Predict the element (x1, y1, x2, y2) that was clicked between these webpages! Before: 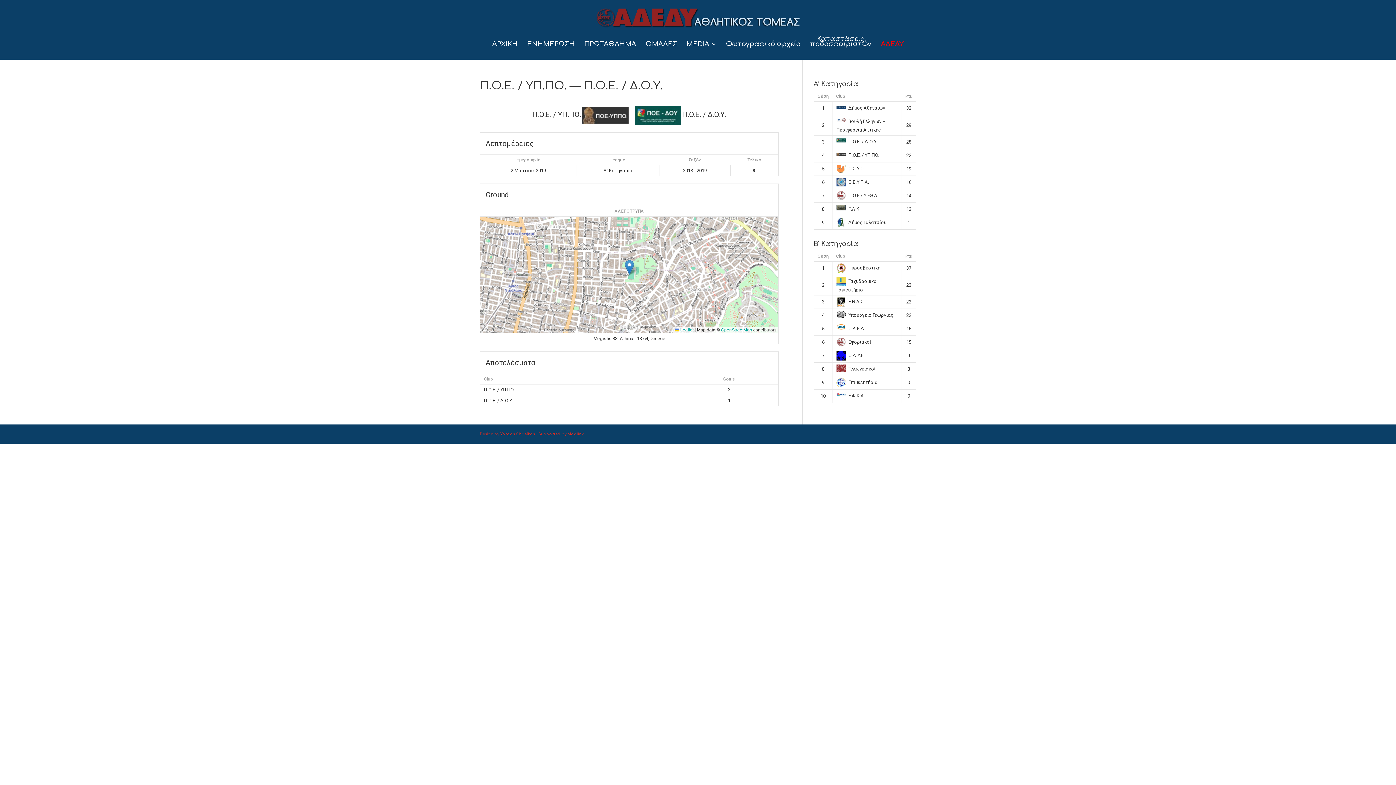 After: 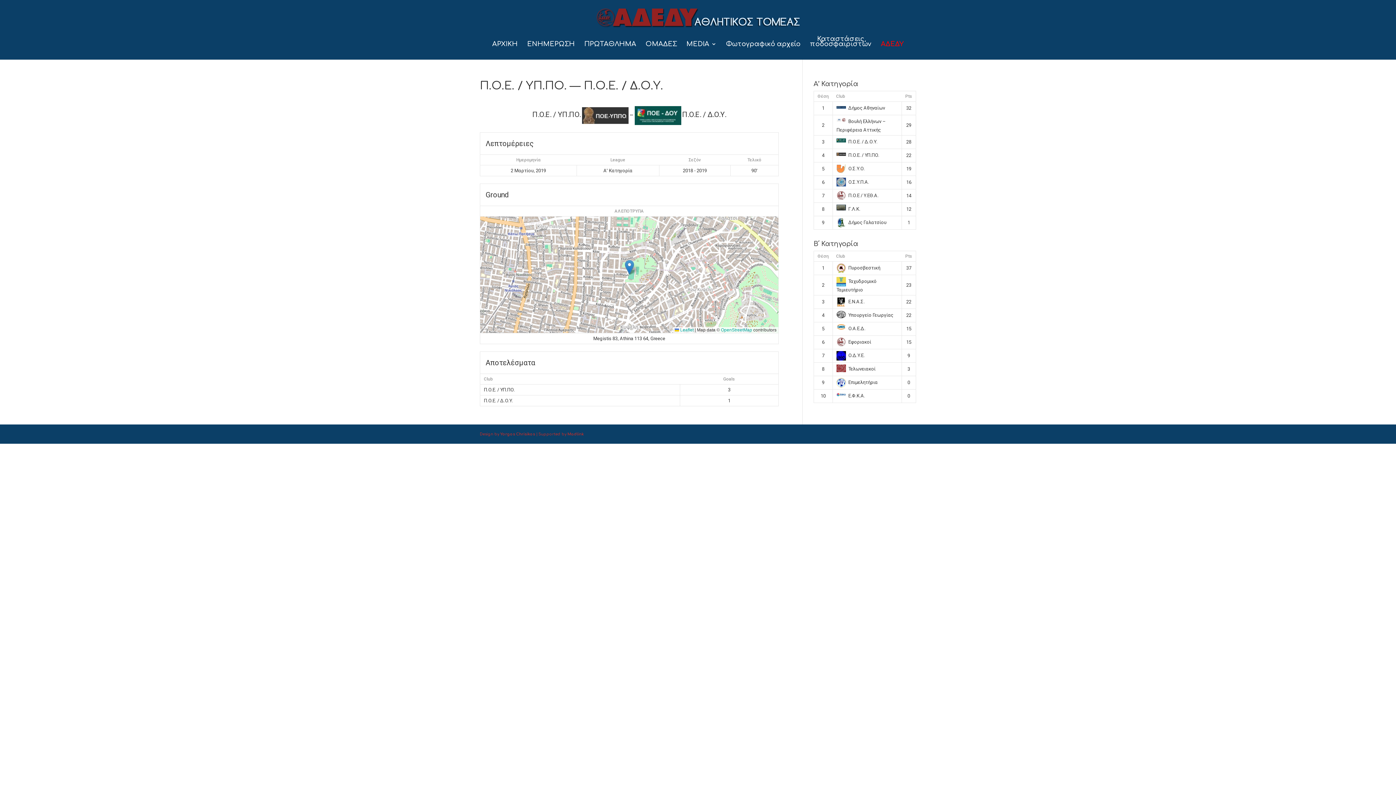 Action: bbox: (625, 260, 634, 274)